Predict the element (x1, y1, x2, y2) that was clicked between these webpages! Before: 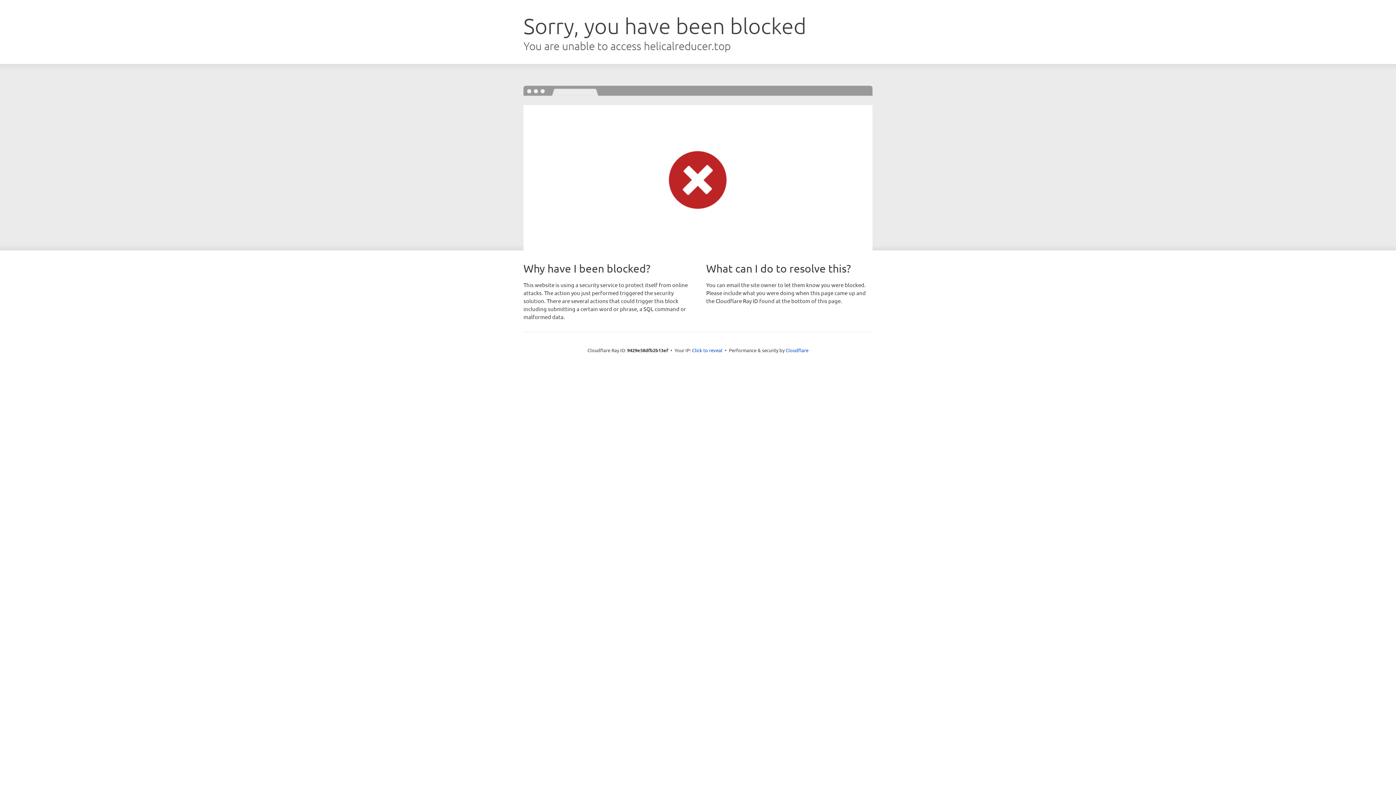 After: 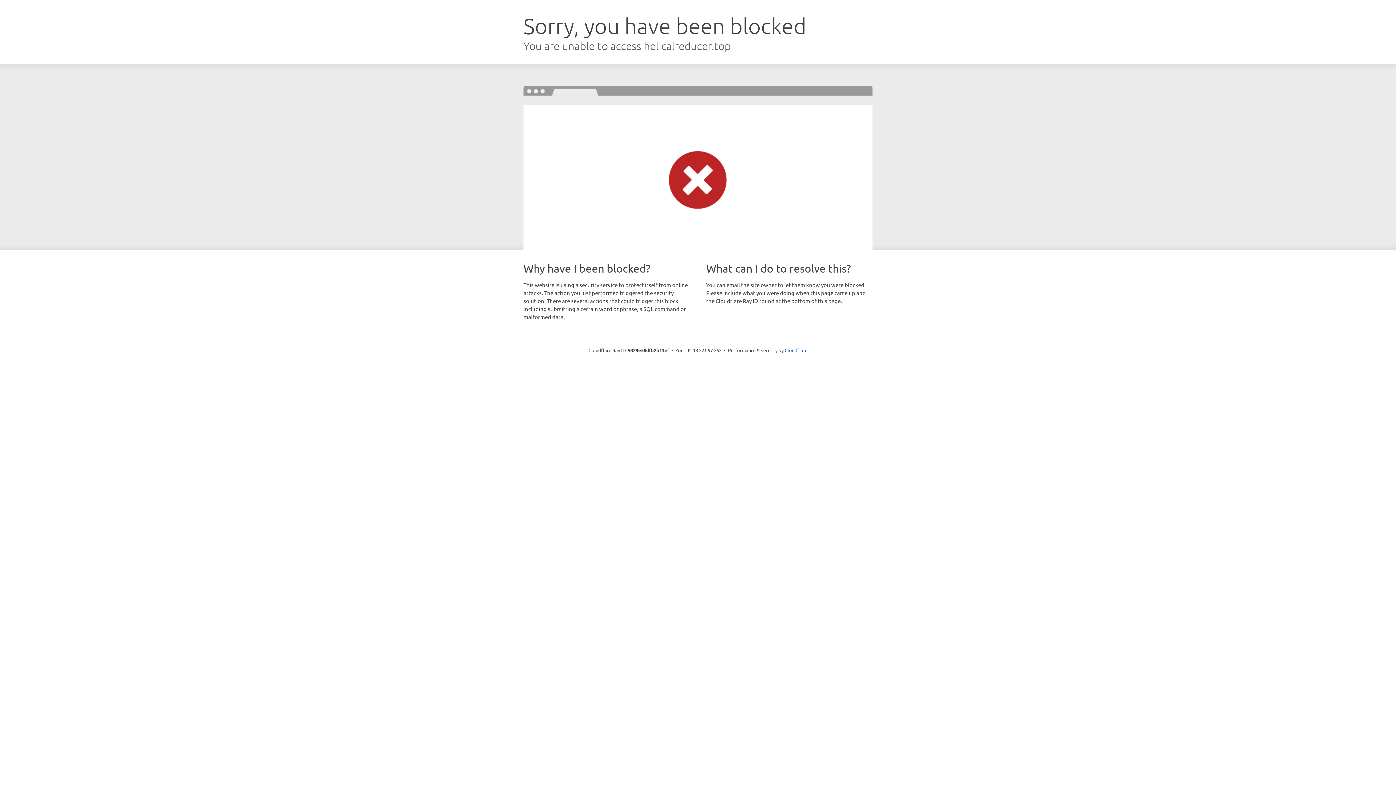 Action: bbox: (692, 346, 722, 353) label: Click to reveal